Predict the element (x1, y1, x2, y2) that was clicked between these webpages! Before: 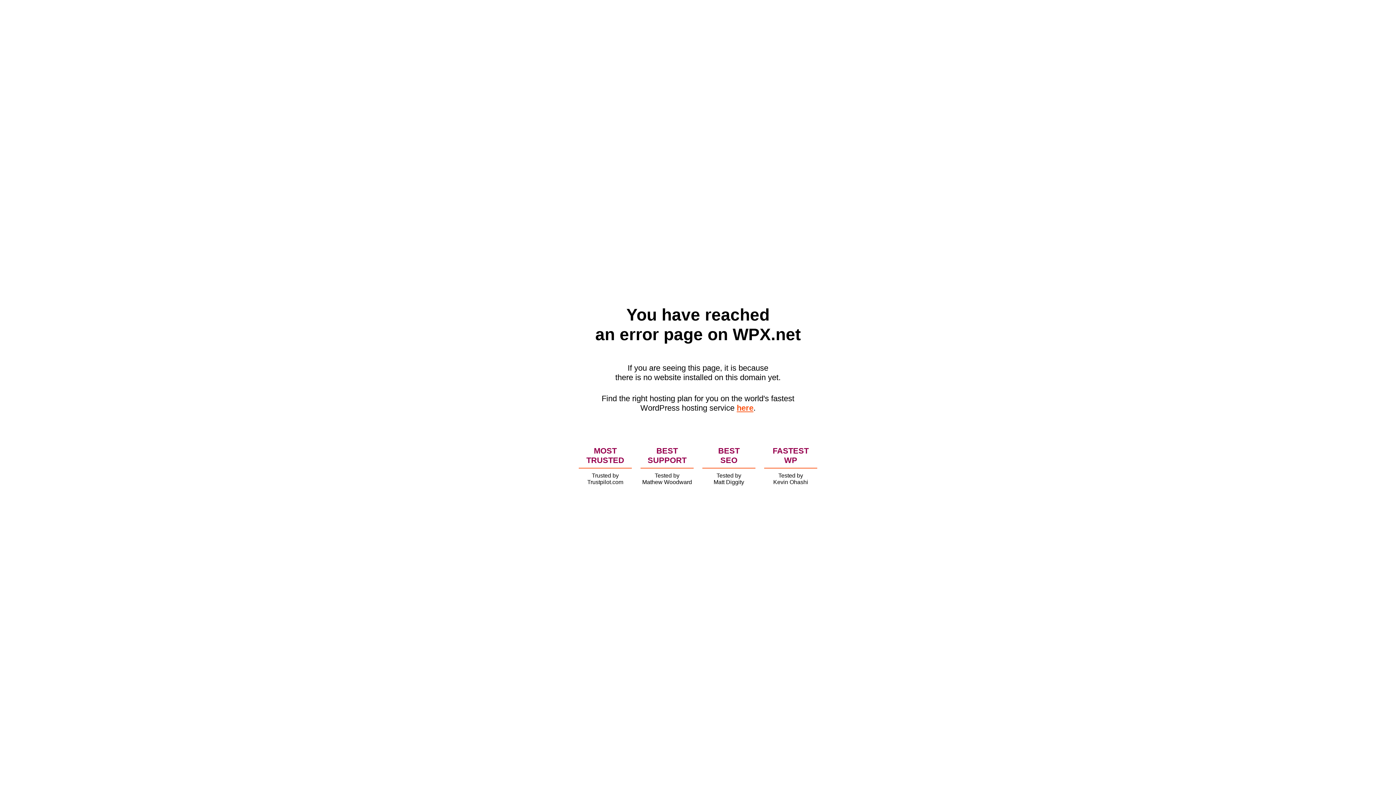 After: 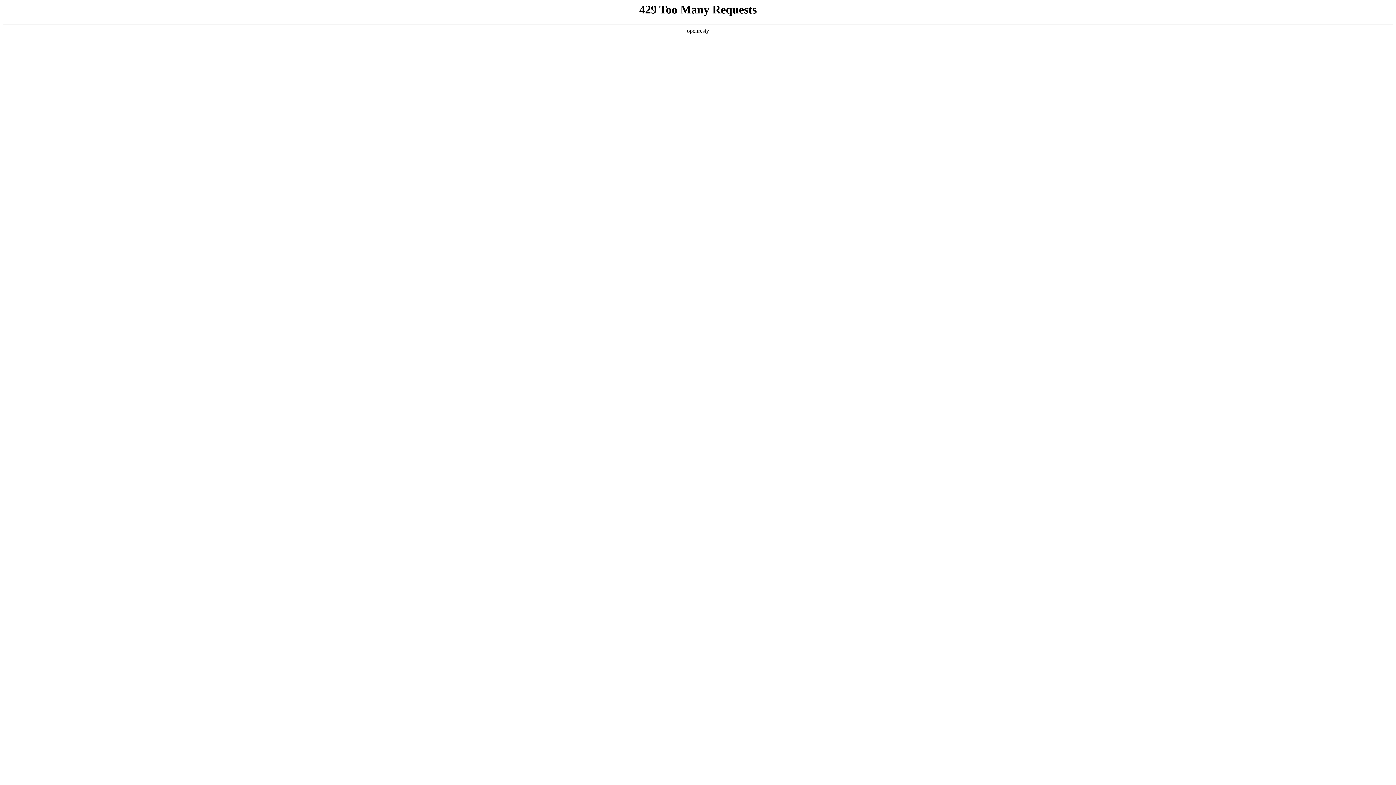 Action: bbox: (736, 403, 753, 412) label: here